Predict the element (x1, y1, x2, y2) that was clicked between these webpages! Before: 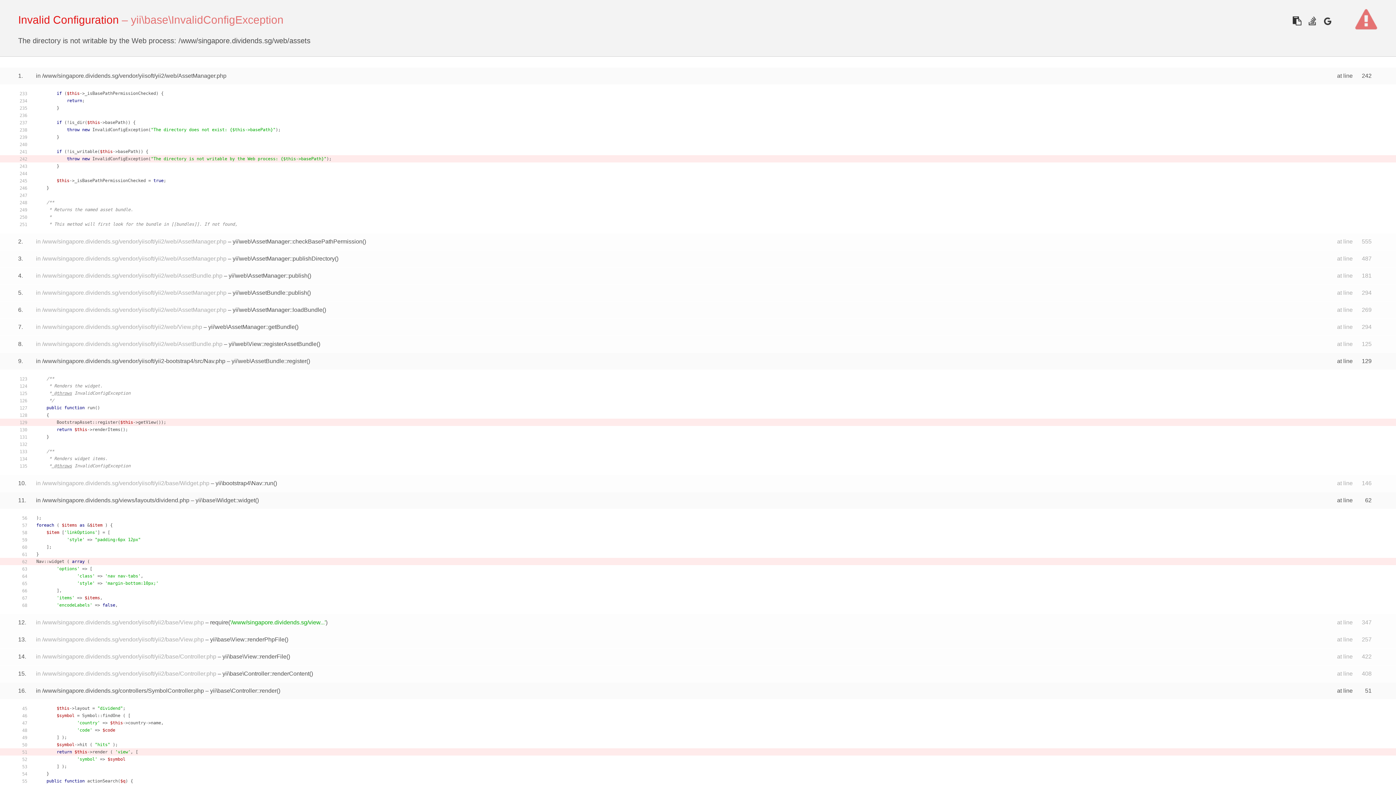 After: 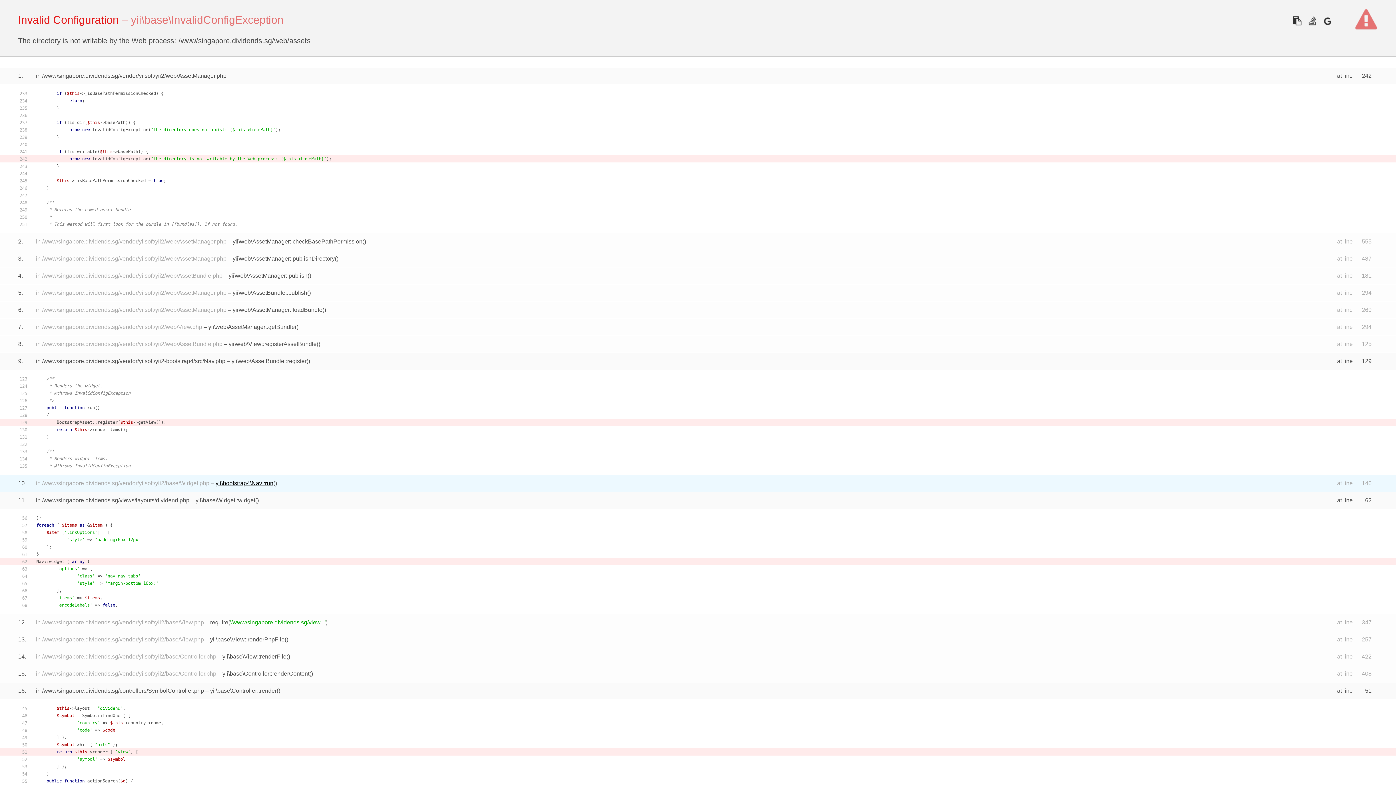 Action: label: yii\bootstrap4\Nav::run bbox: (215, 480, 273, 486)